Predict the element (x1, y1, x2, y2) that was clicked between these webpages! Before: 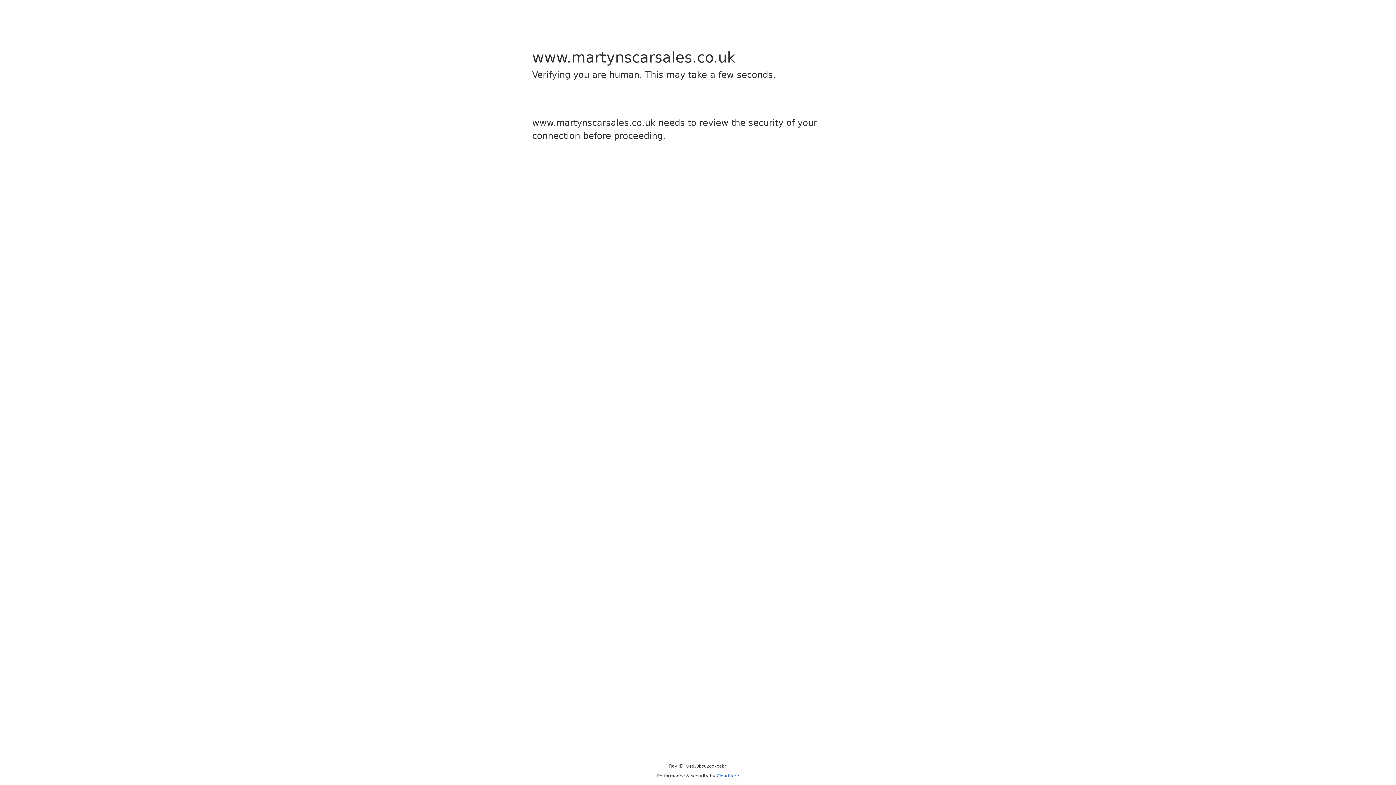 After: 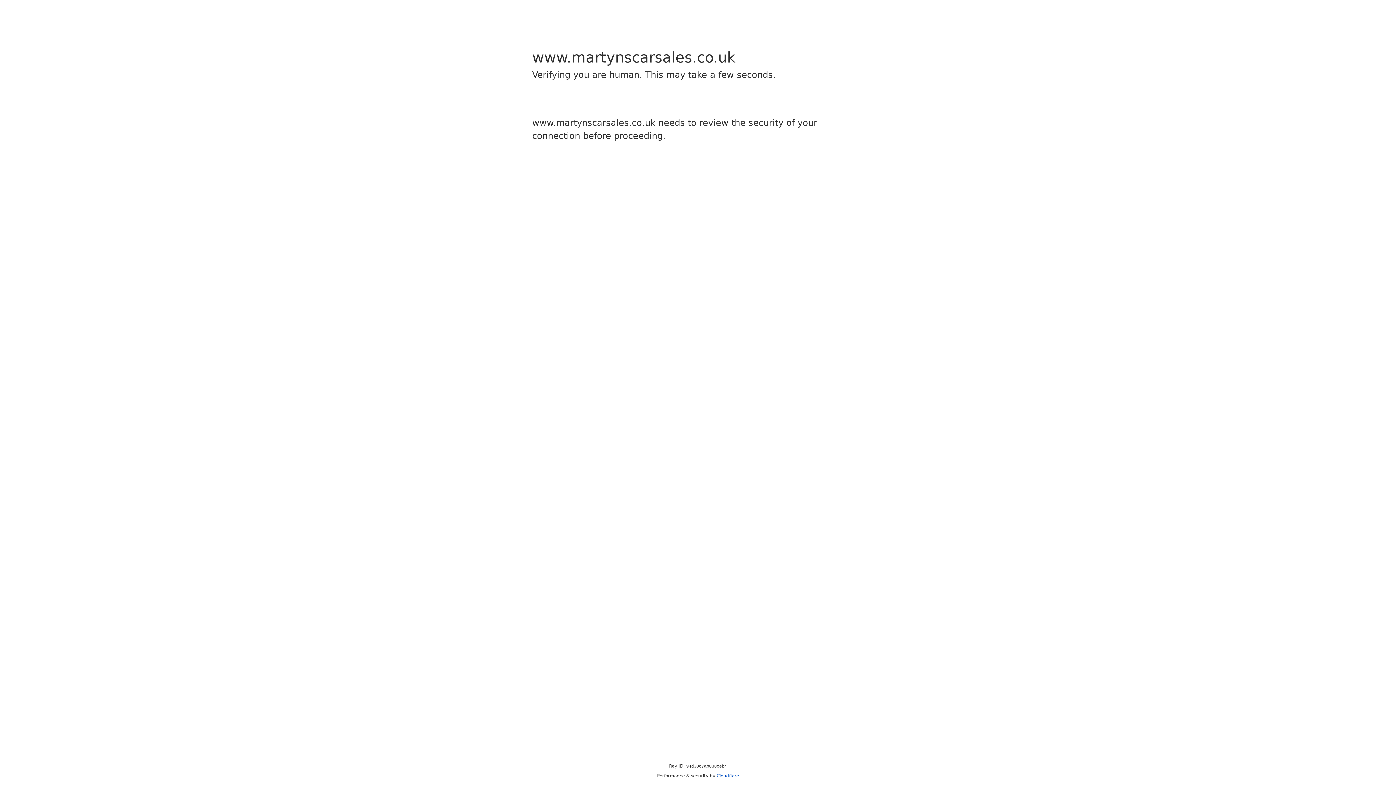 Action: bbox: (716, 773, 739, 778) label: Cloudflare